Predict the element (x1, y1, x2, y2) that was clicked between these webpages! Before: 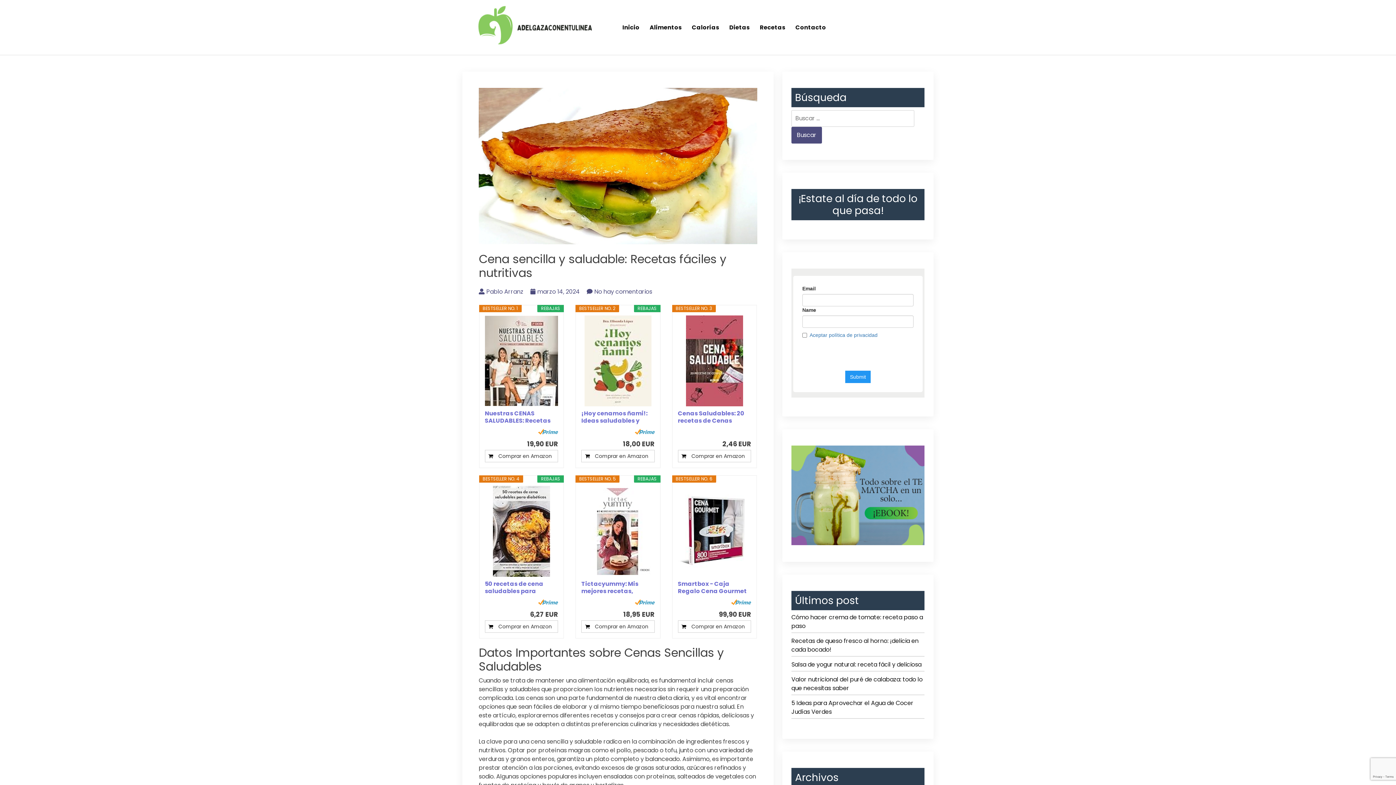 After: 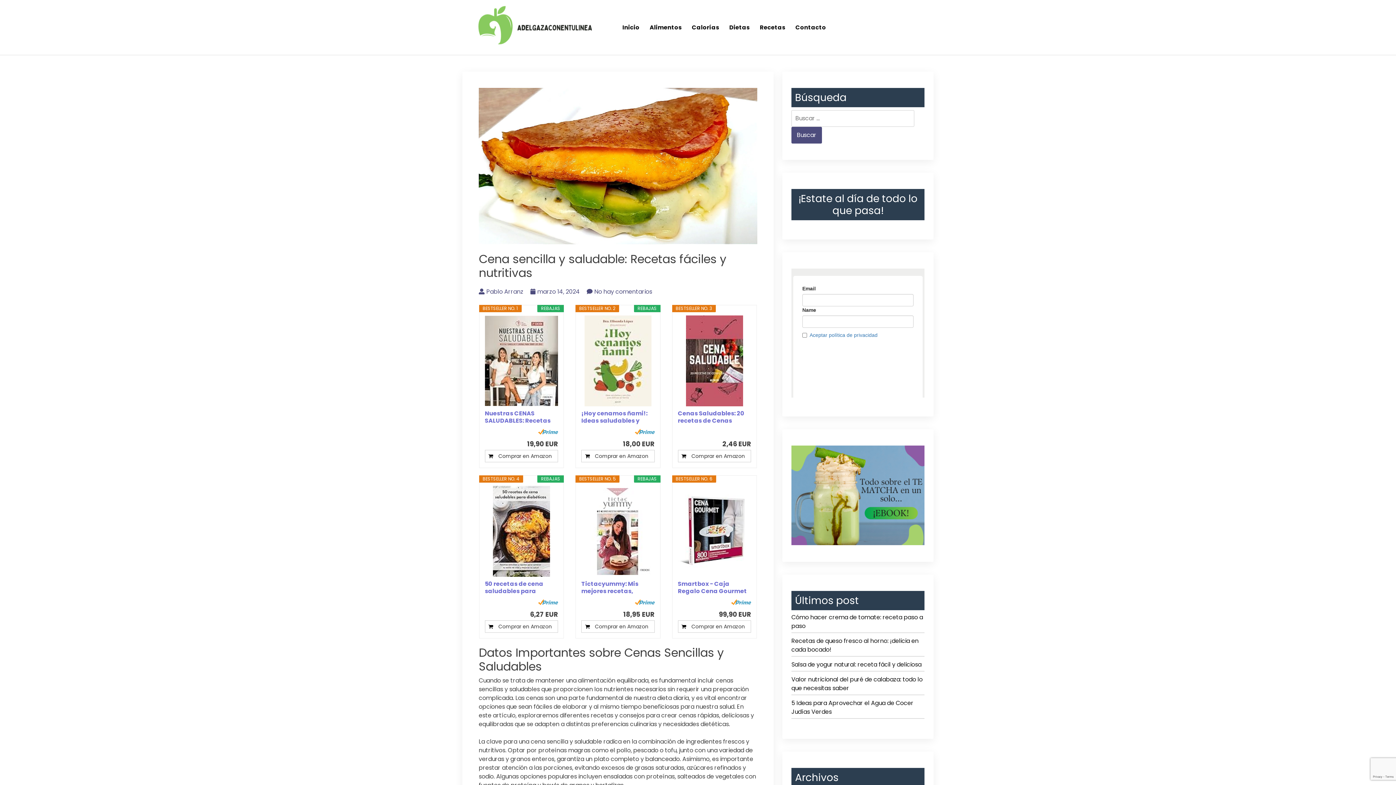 Action: bbox: (678, 410, 751, 424) label: Cenas Saludables: 20 recetas de Cenas saludables...